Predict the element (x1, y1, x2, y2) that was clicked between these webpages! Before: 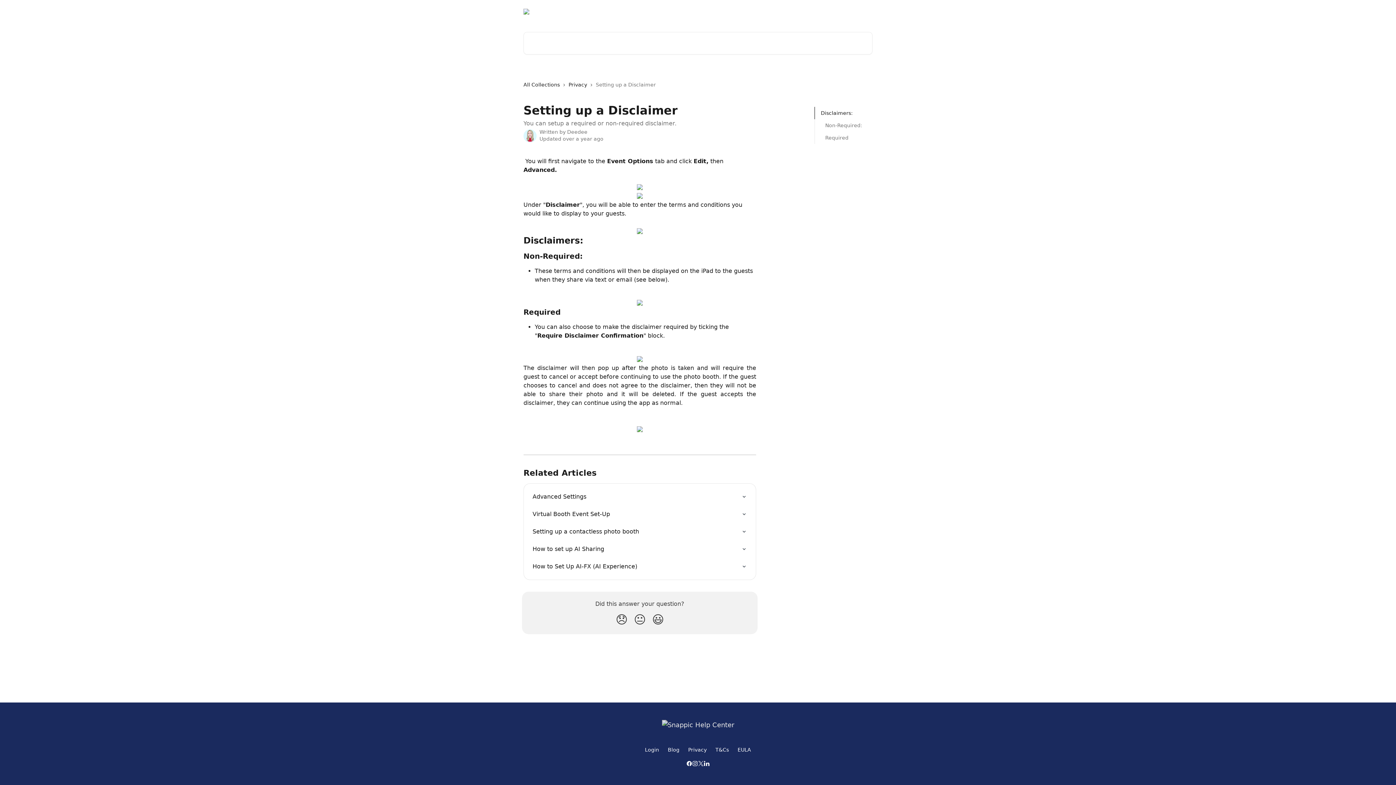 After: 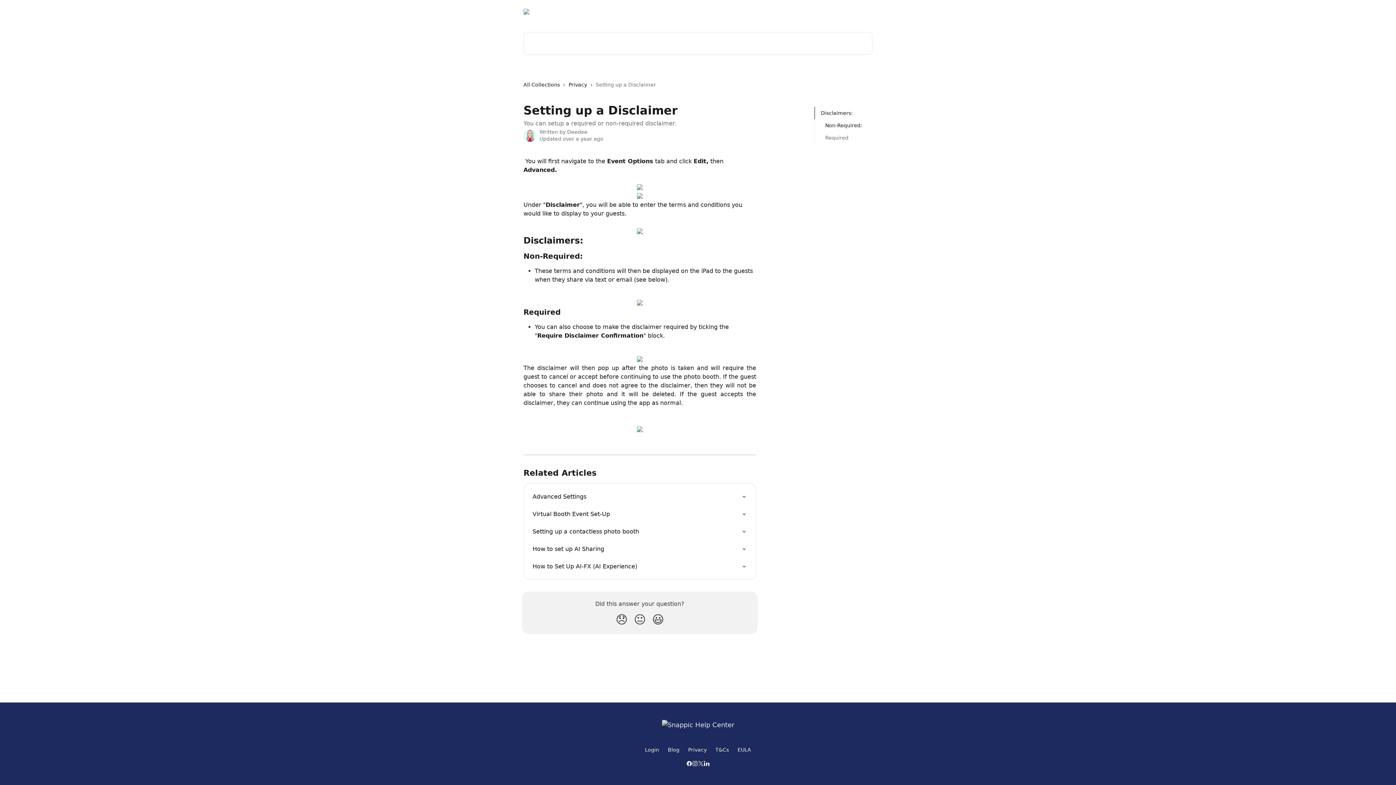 Action: bbox: (825, 121, 862, 129) label: Non-Required: